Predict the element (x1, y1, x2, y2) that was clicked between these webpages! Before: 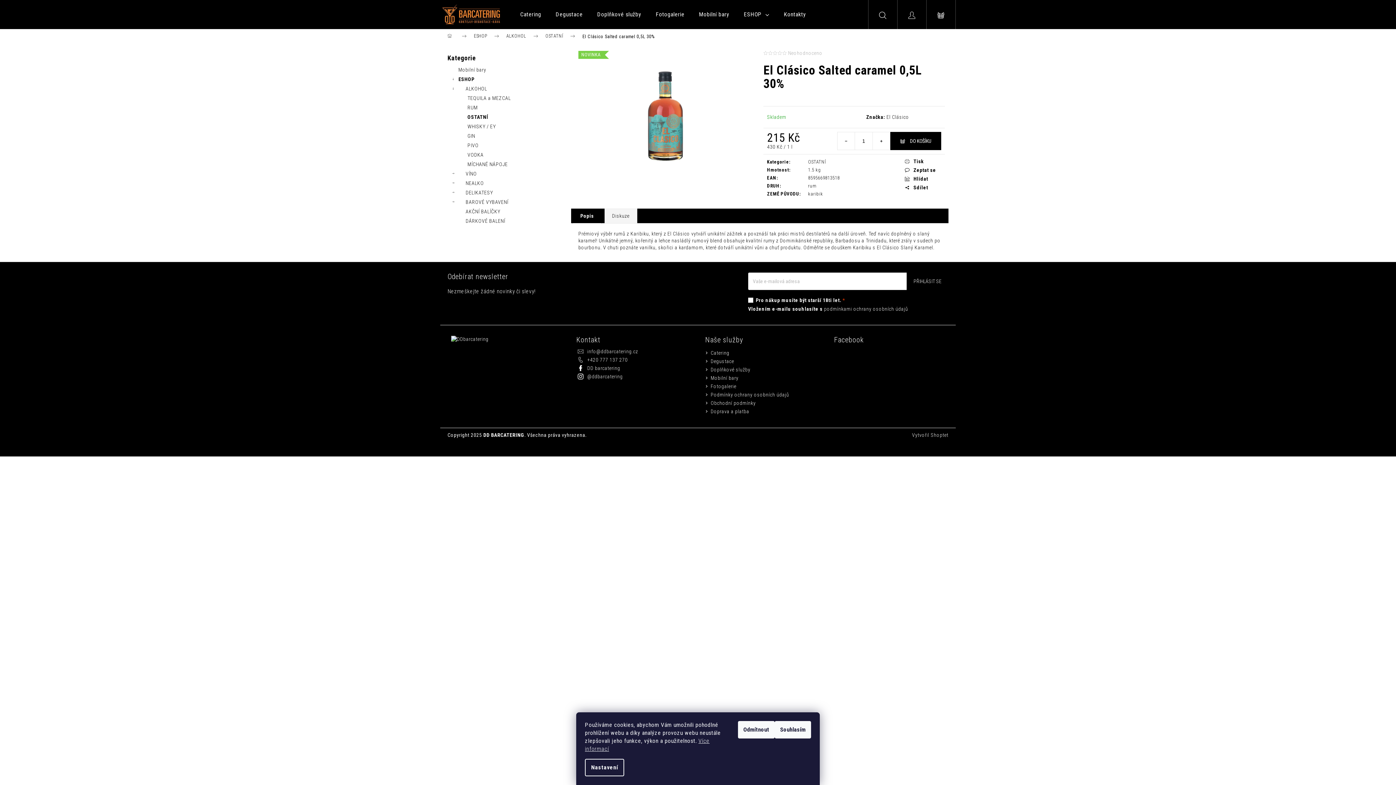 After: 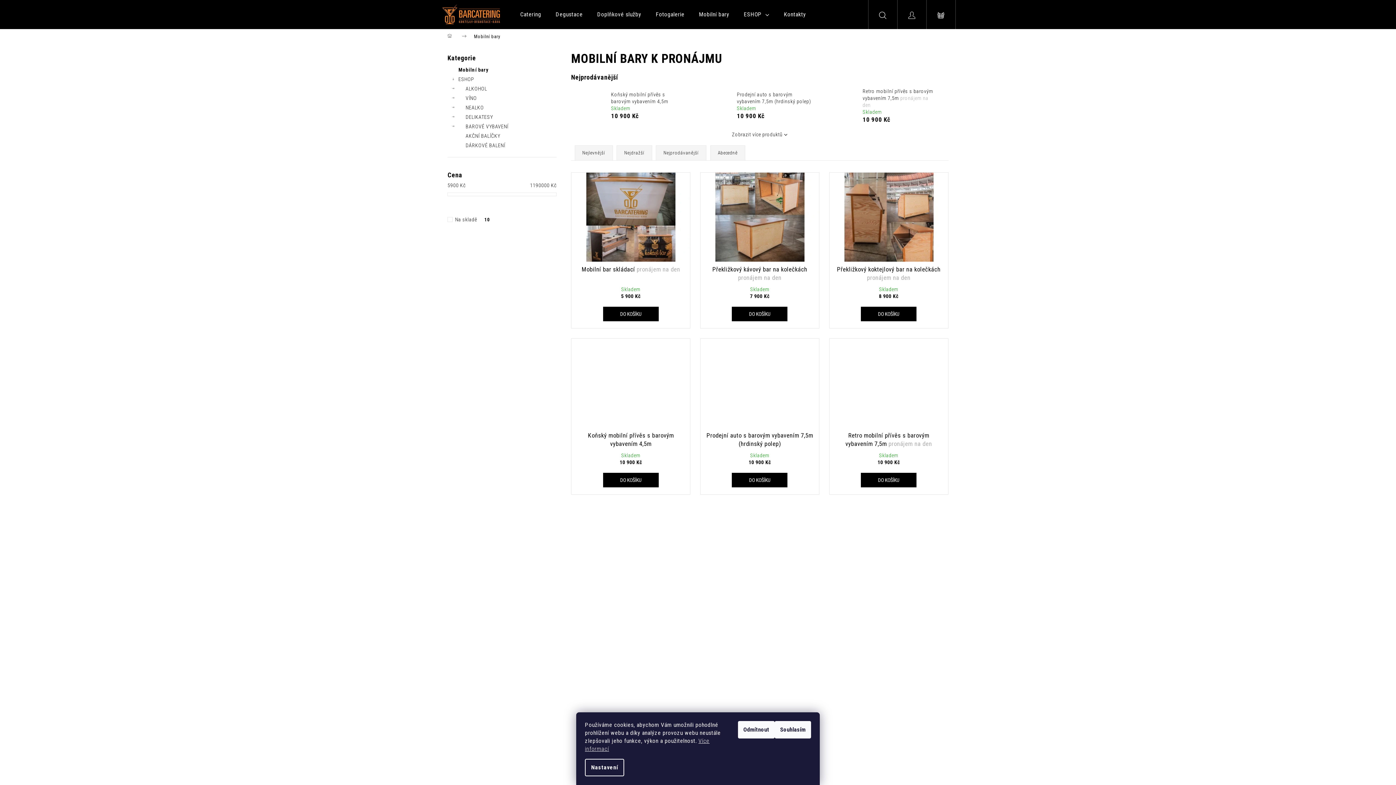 Action: bbox: (691, 0, 736, 29) label: Mobilní bary